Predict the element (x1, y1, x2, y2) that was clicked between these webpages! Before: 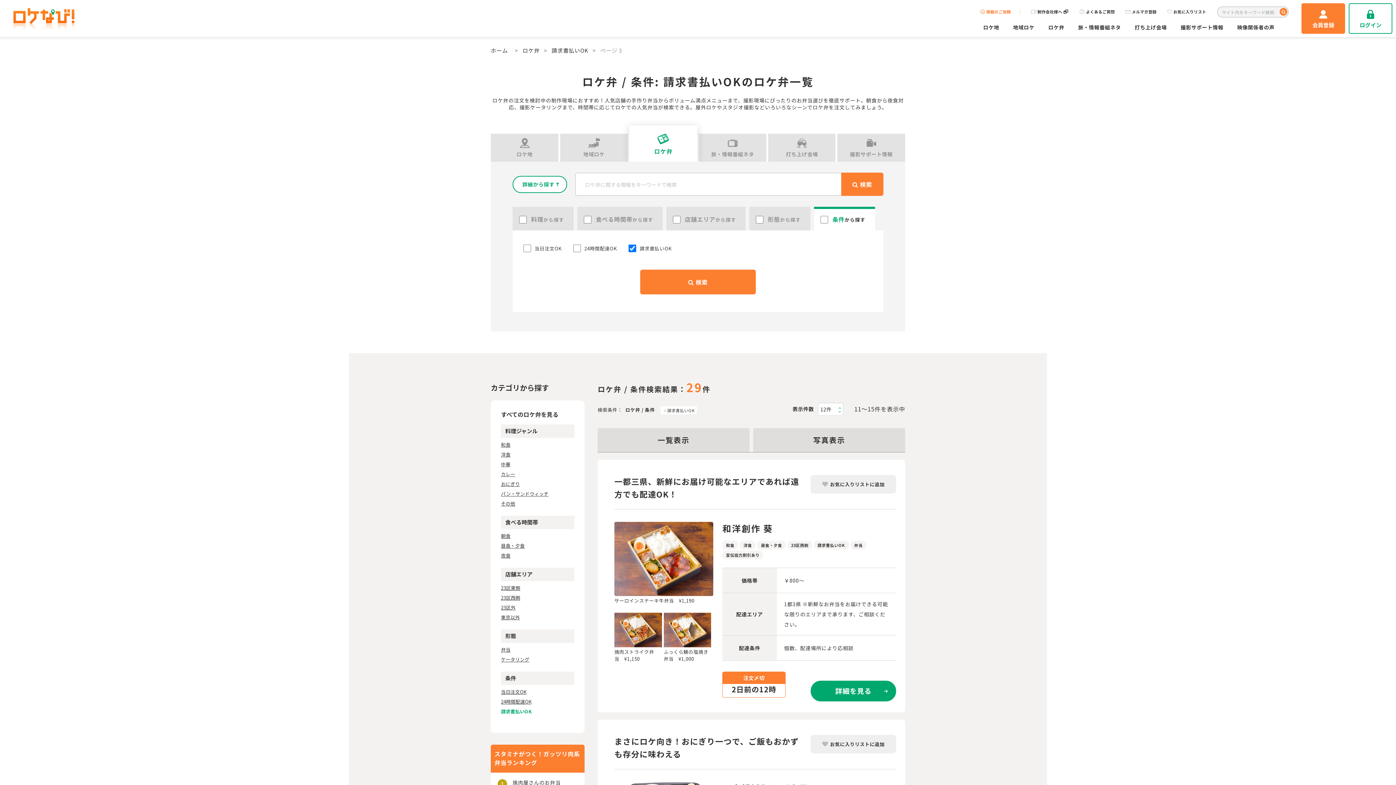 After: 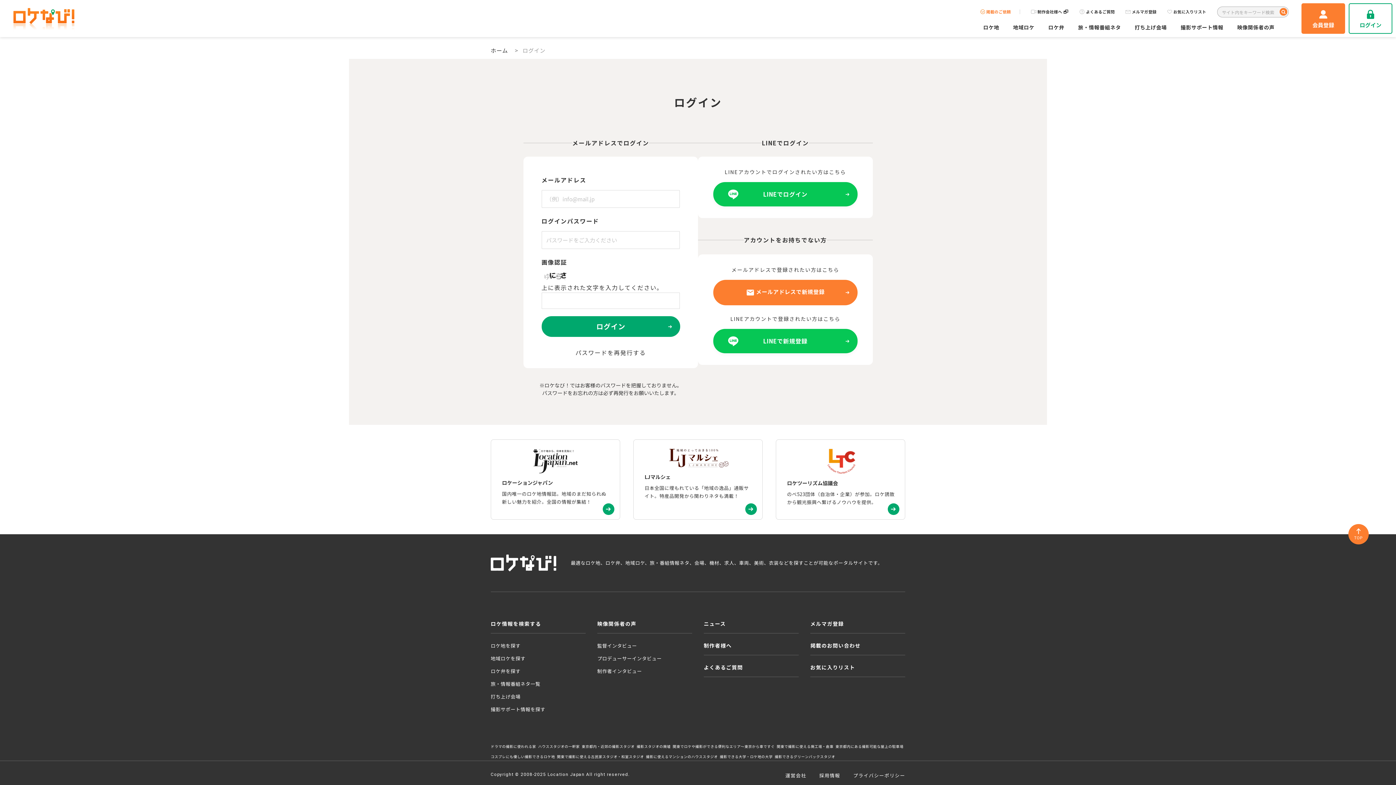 Action: label: お気に入りリスト bbox: (1167, 9, 1206, 13)